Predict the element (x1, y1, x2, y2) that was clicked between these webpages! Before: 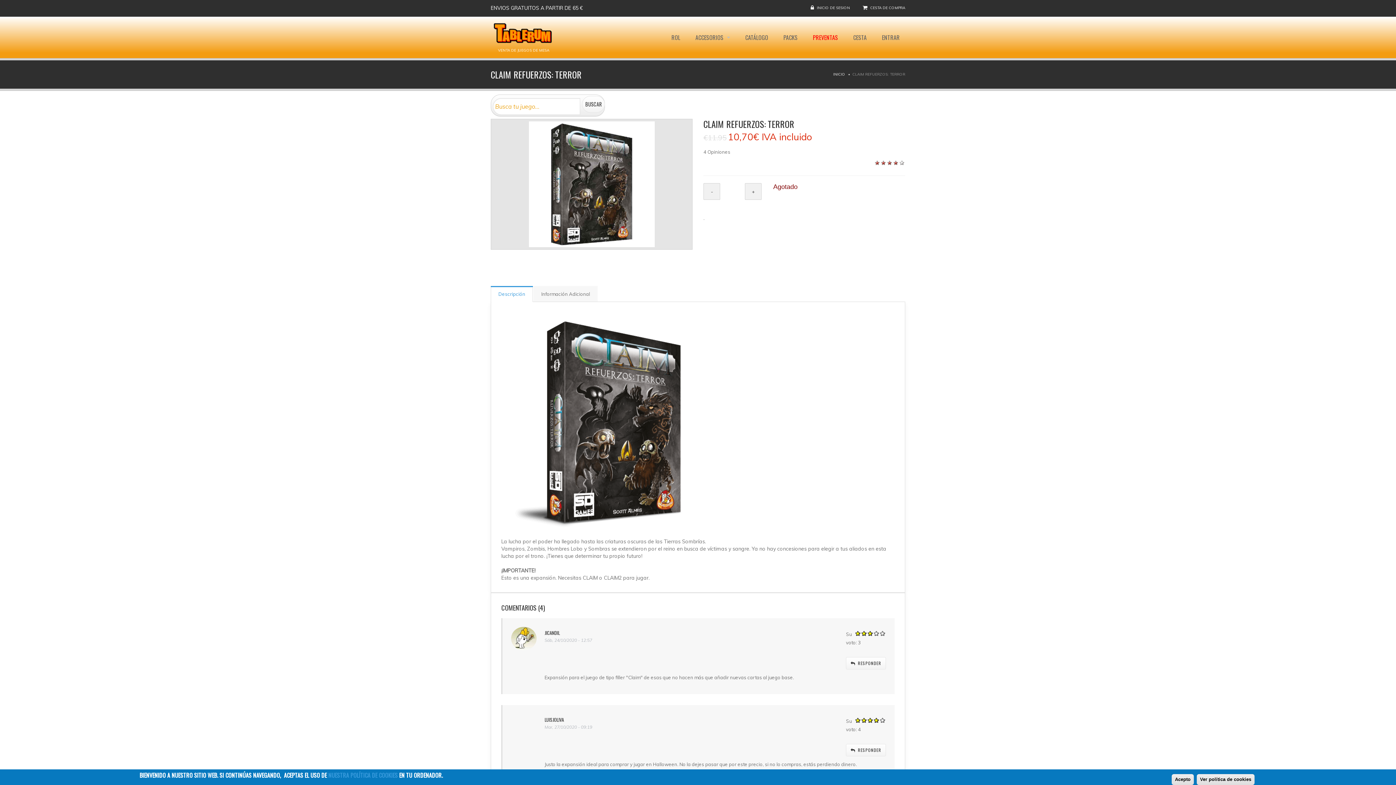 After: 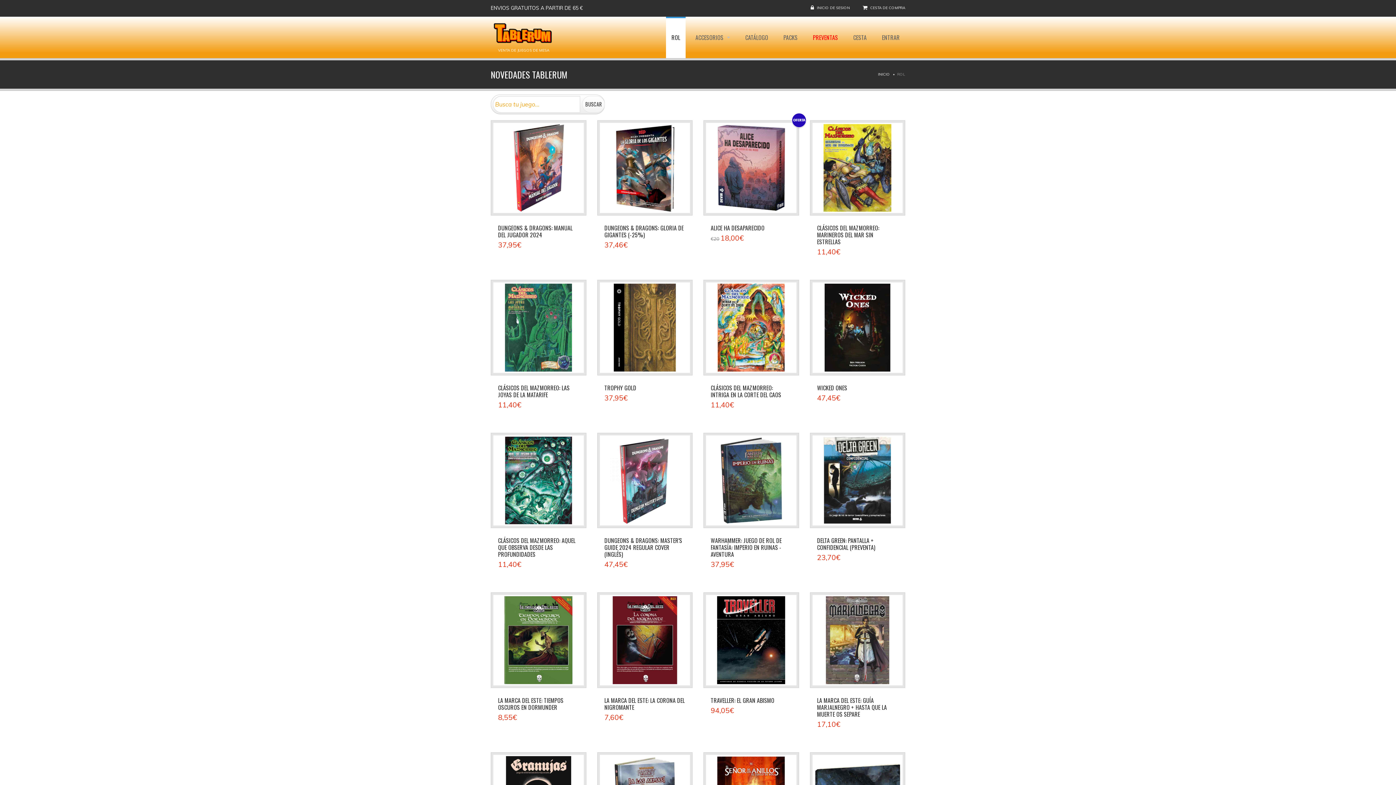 Action: bbox: (666, 16, 685, 58) label: ROL